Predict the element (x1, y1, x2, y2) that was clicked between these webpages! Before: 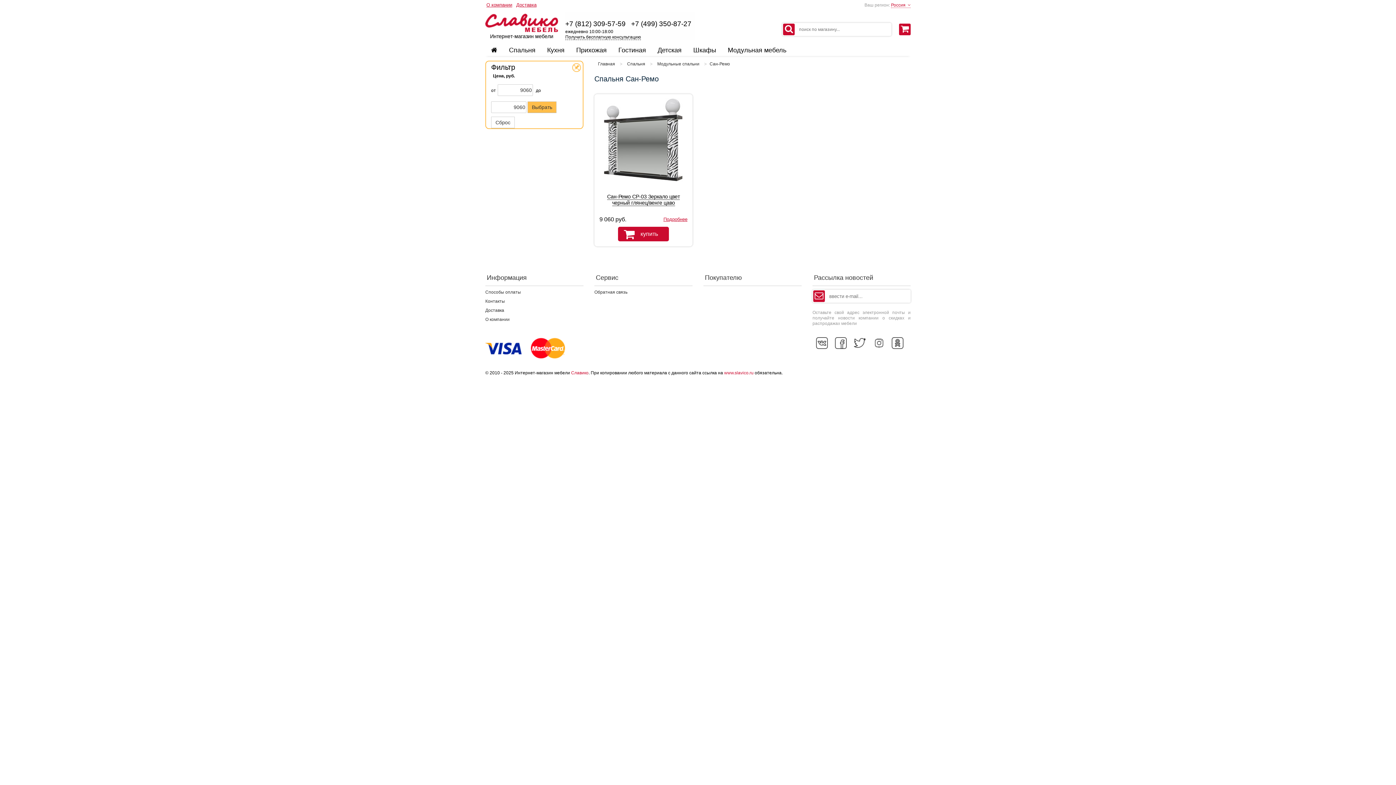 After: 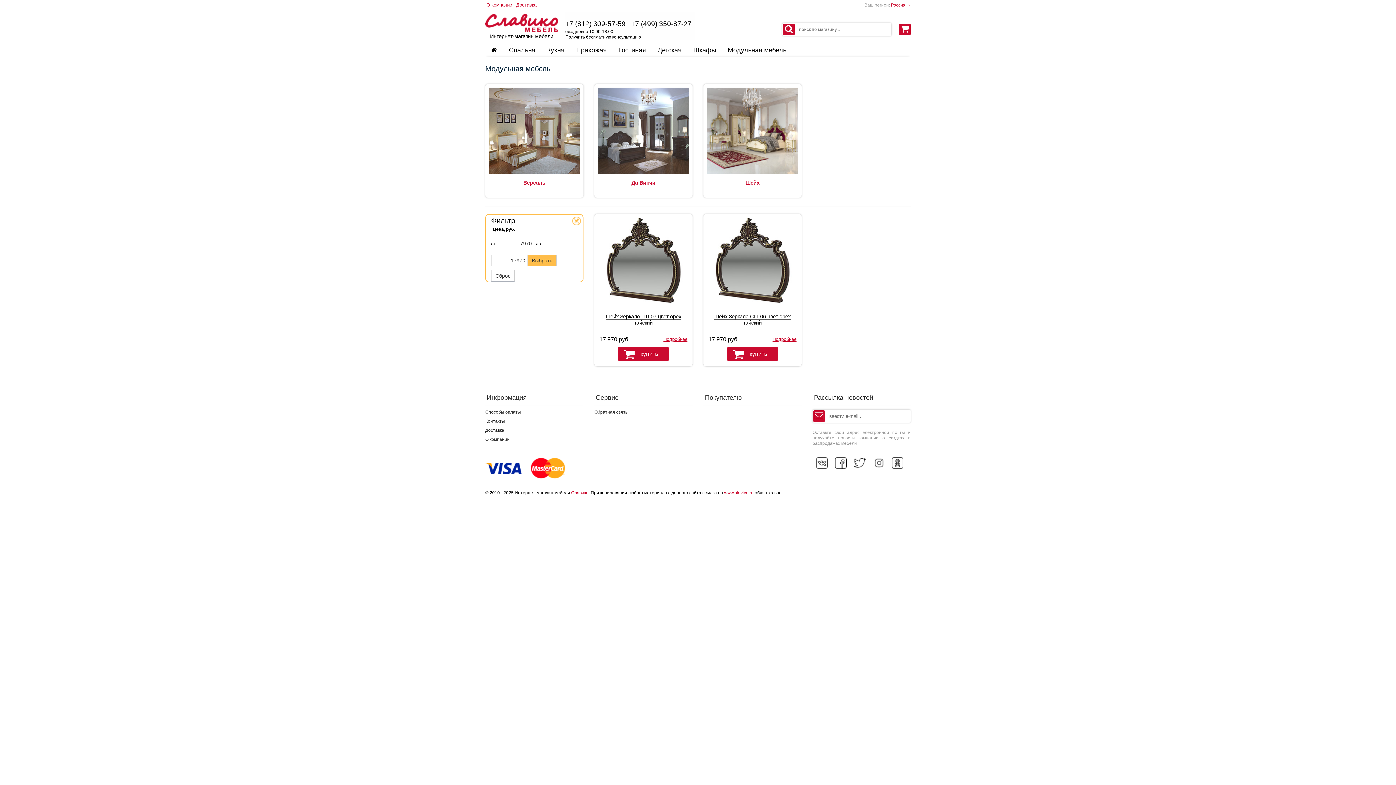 Action: bbox: (722, 44, 792, 56) label: Модульная мебель